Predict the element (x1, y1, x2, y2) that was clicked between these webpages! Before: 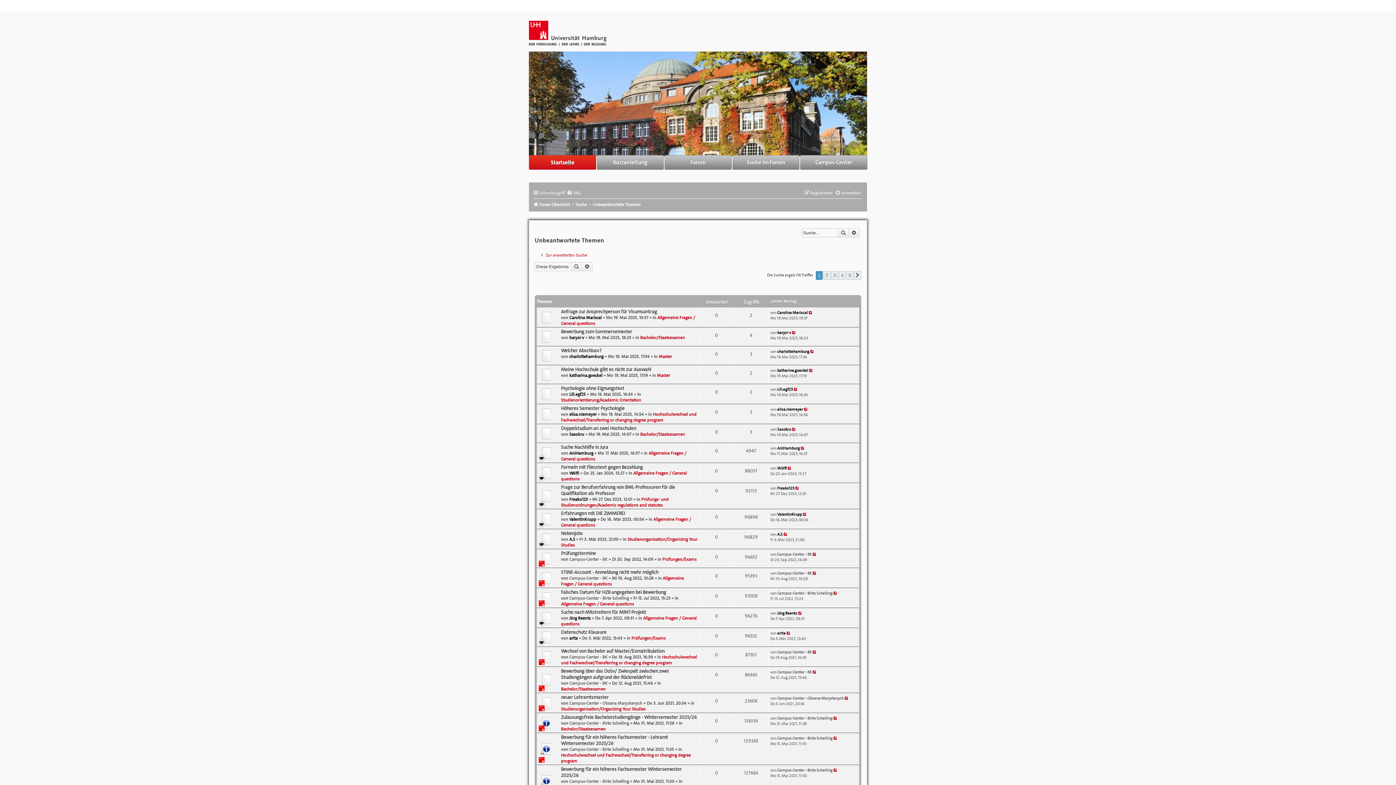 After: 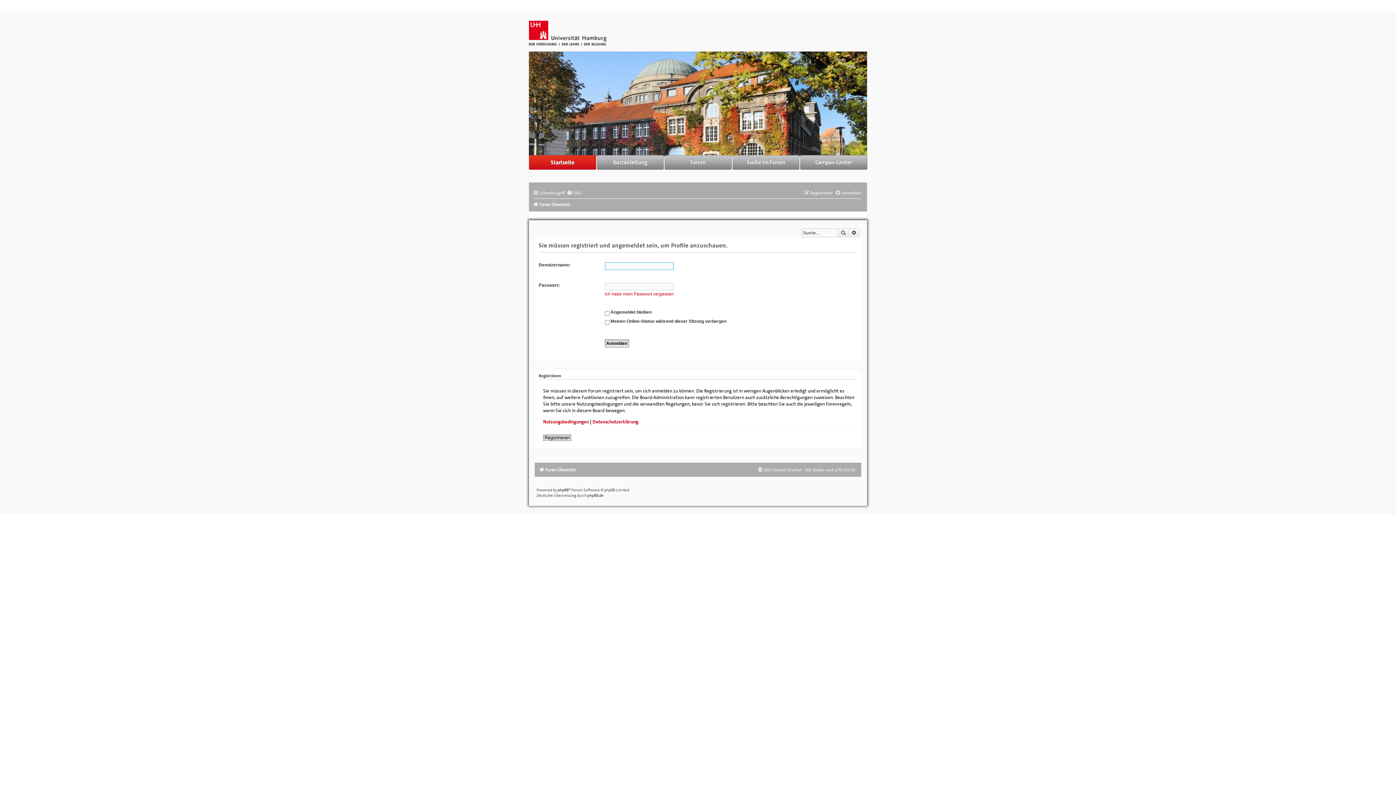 Action: bbox: (777, 386, 793, 392) label: Lili.egf25